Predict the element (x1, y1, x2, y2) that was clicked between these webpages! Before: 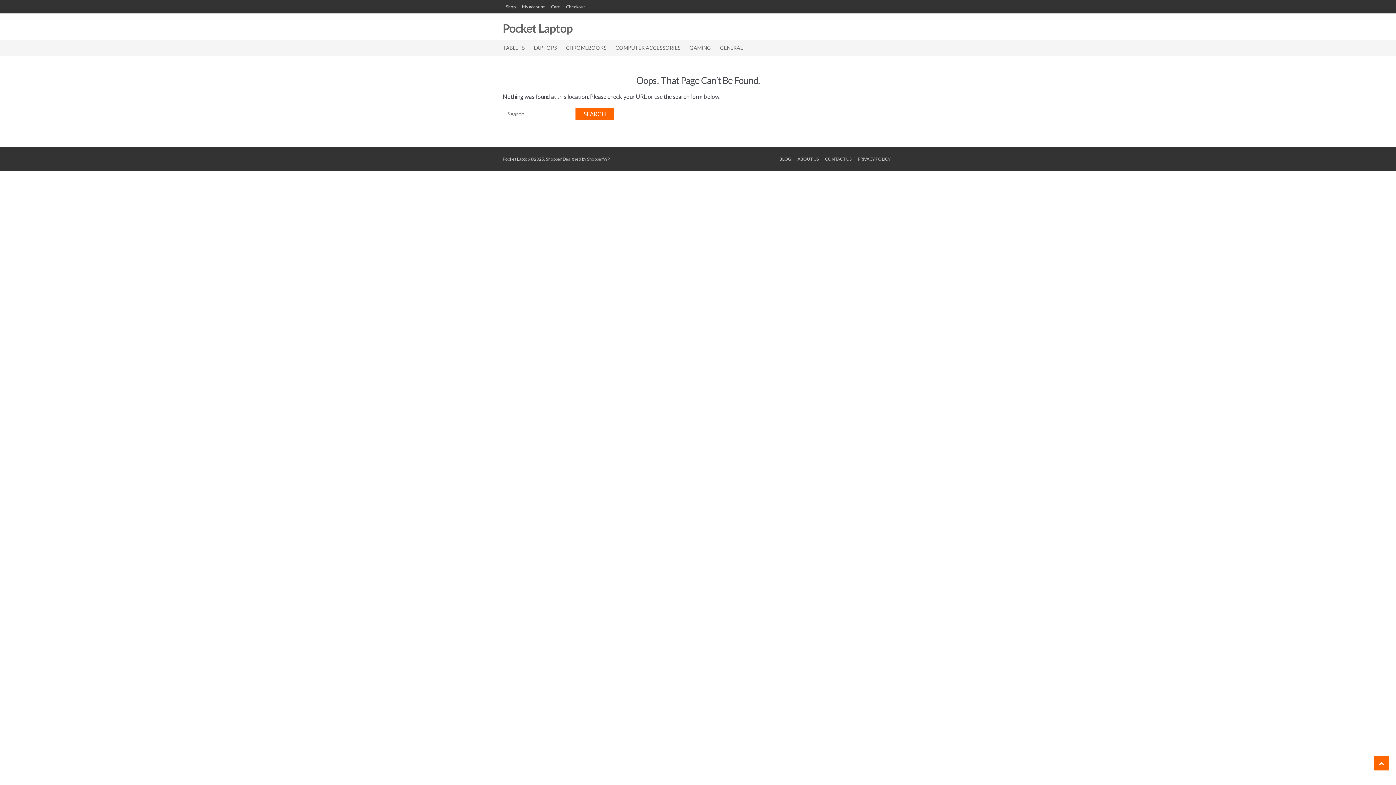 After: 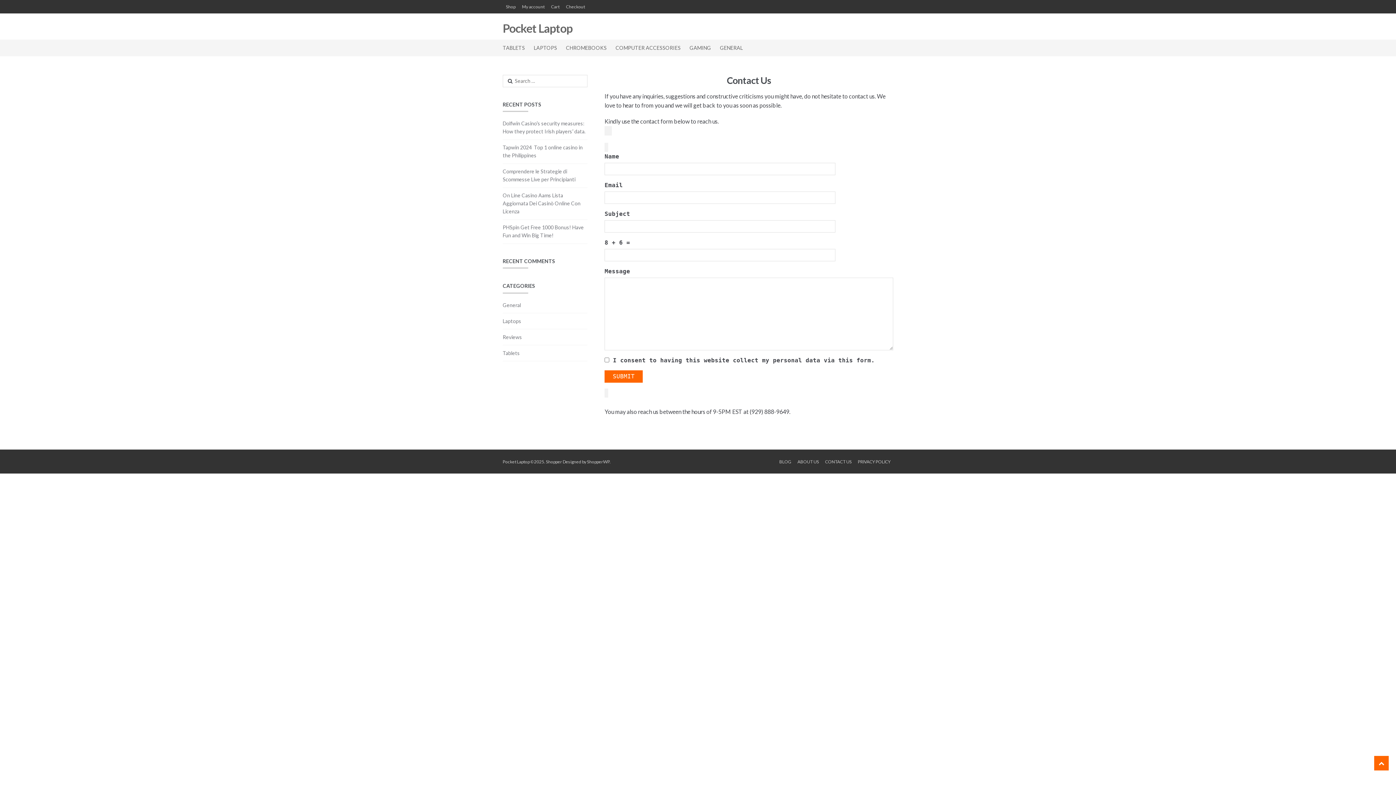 Action: bbox: (822, 156, 854, 161) label: CONTACT US